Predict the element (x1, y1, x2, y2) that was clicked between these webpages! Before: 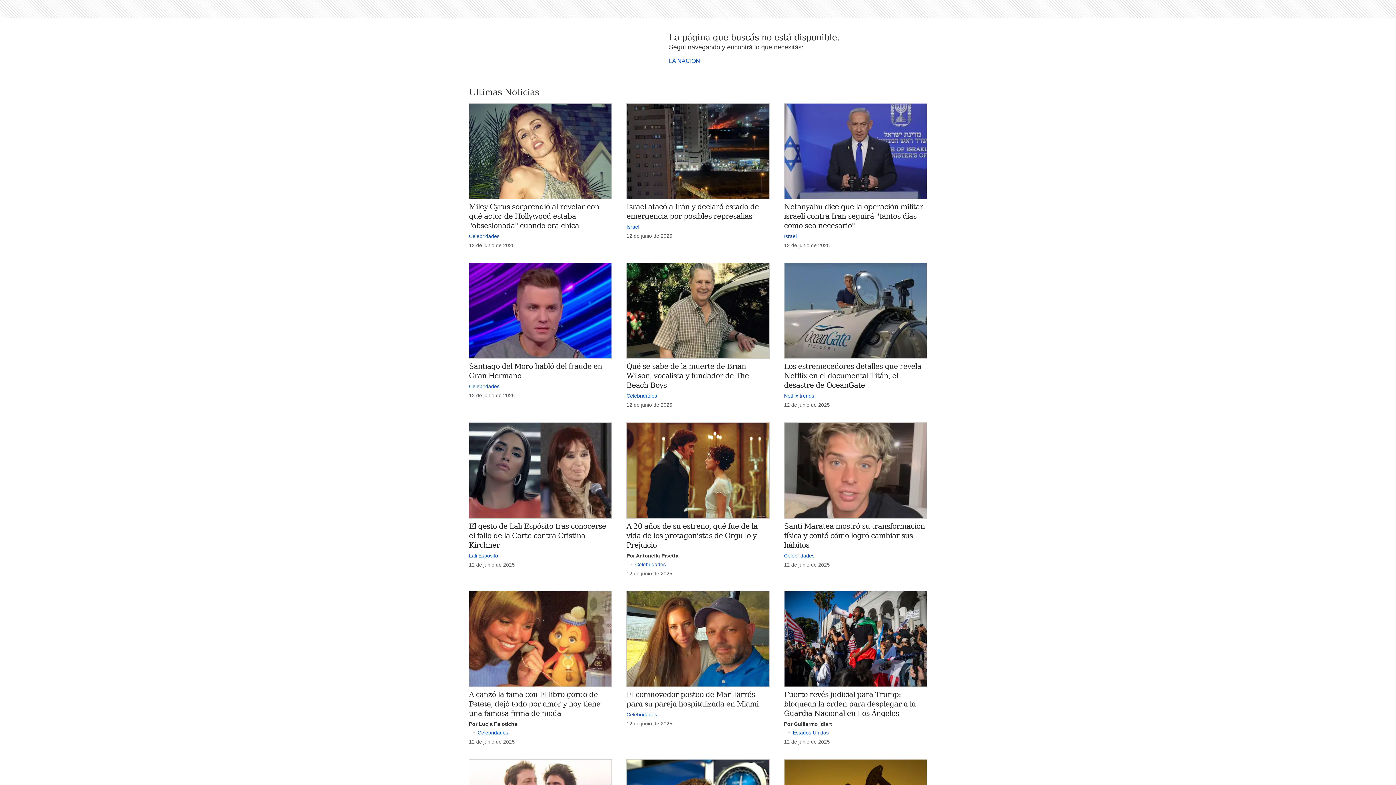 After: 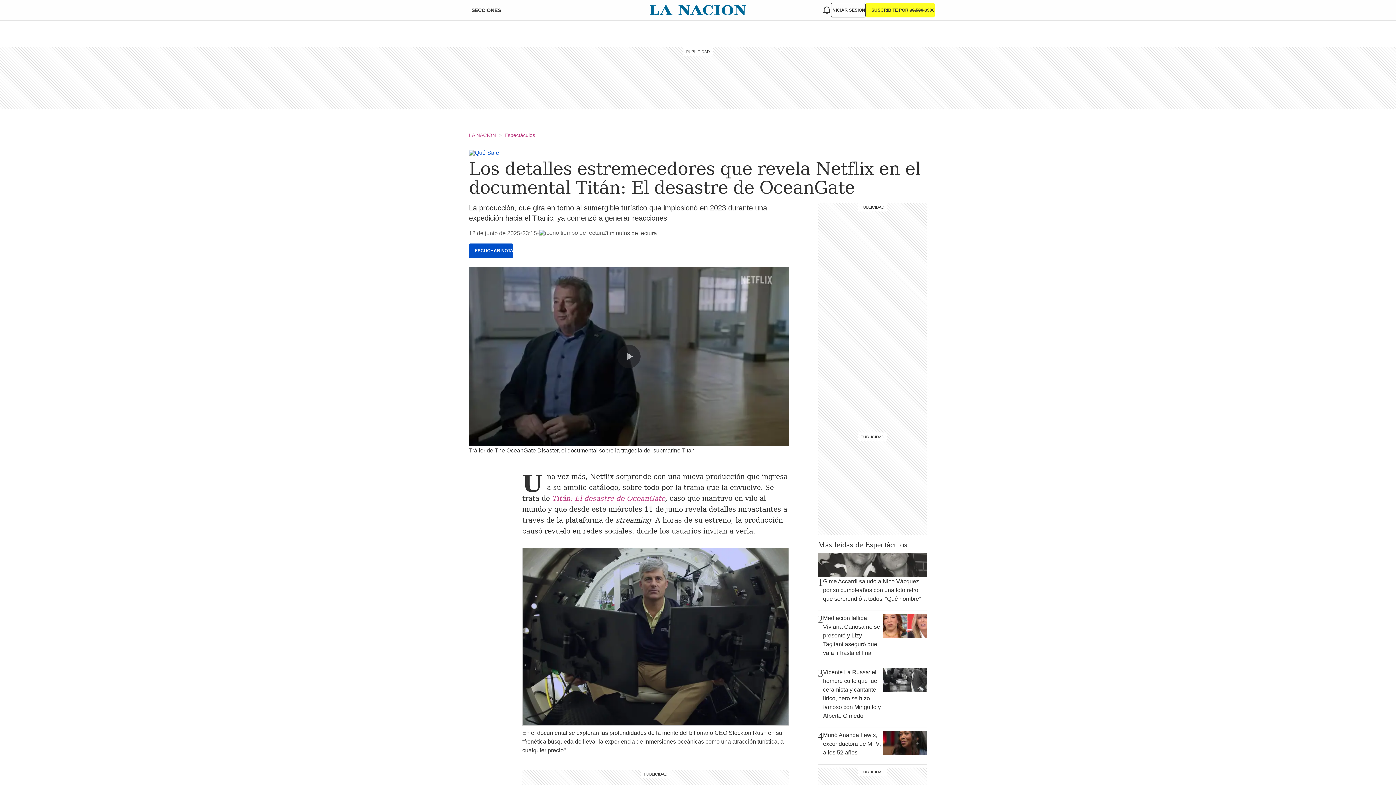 Action: bbox: (784, 262, 927, 359)